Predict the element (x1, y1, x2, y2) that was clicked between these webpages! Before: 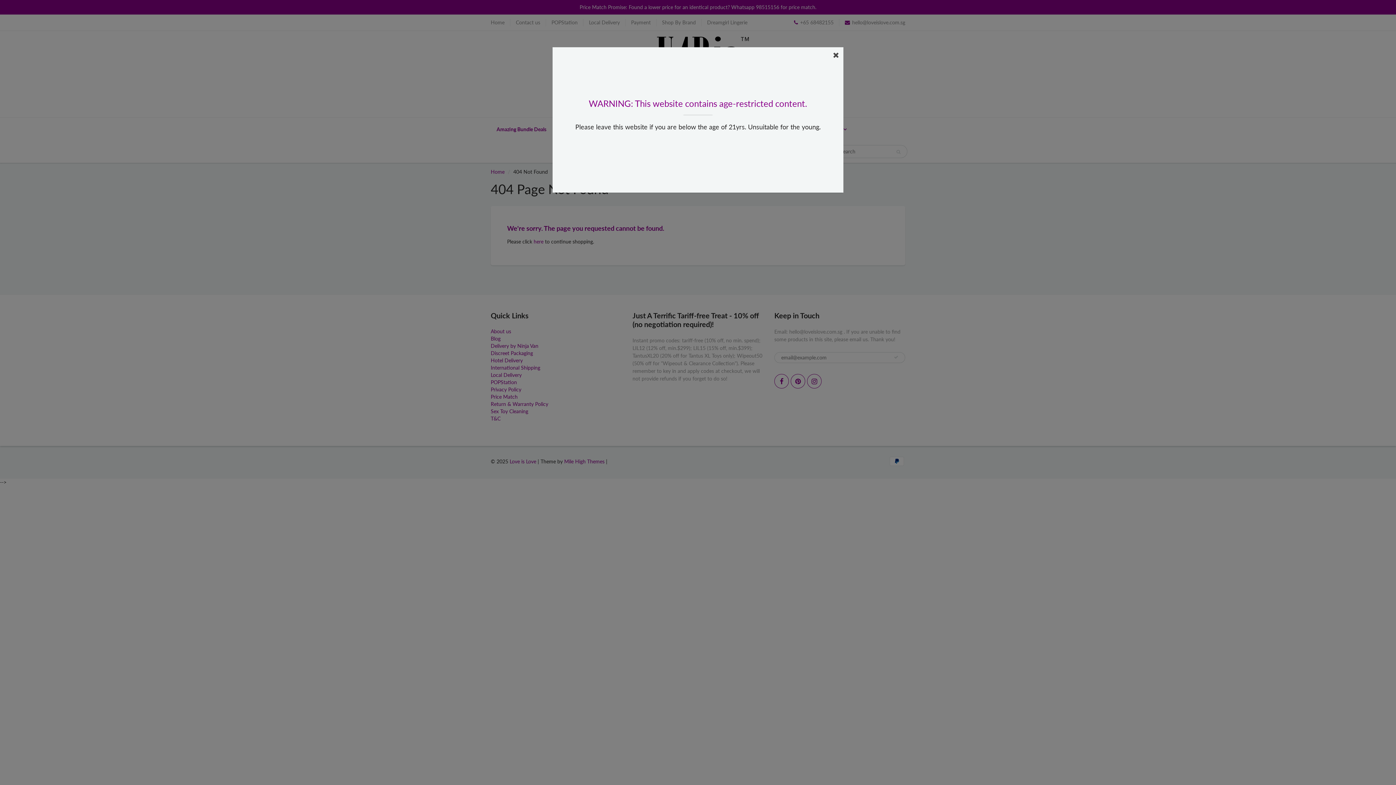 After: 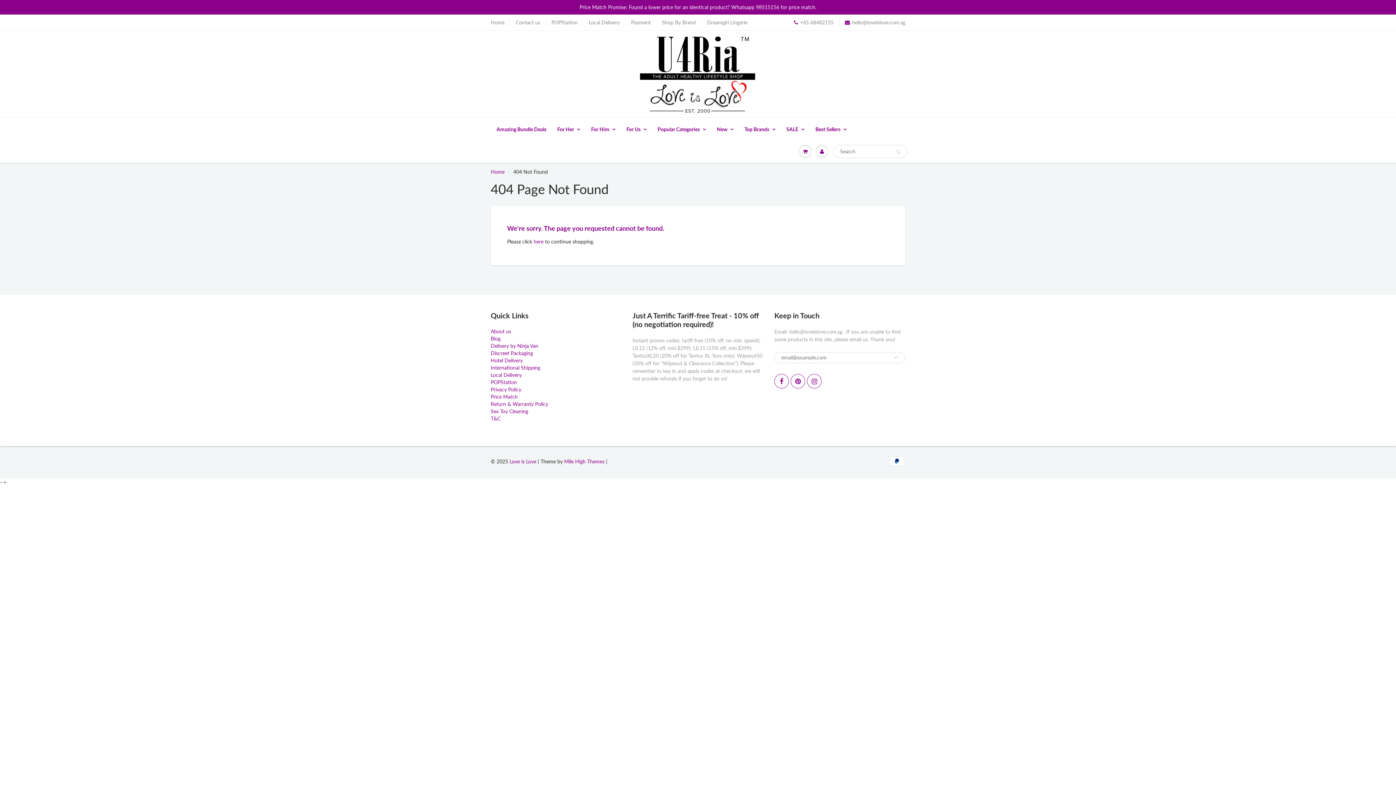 Action: bbox: (833, 50, 839, 58)